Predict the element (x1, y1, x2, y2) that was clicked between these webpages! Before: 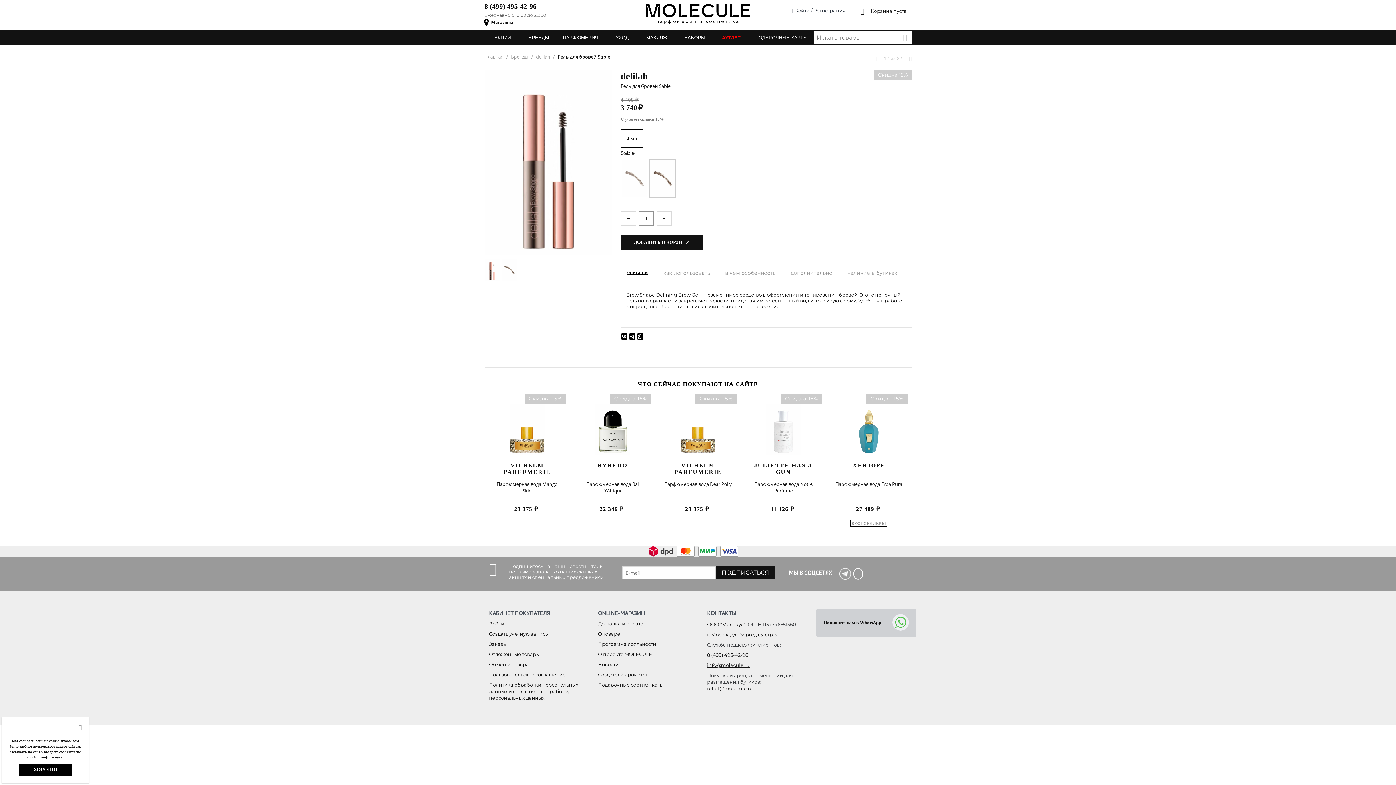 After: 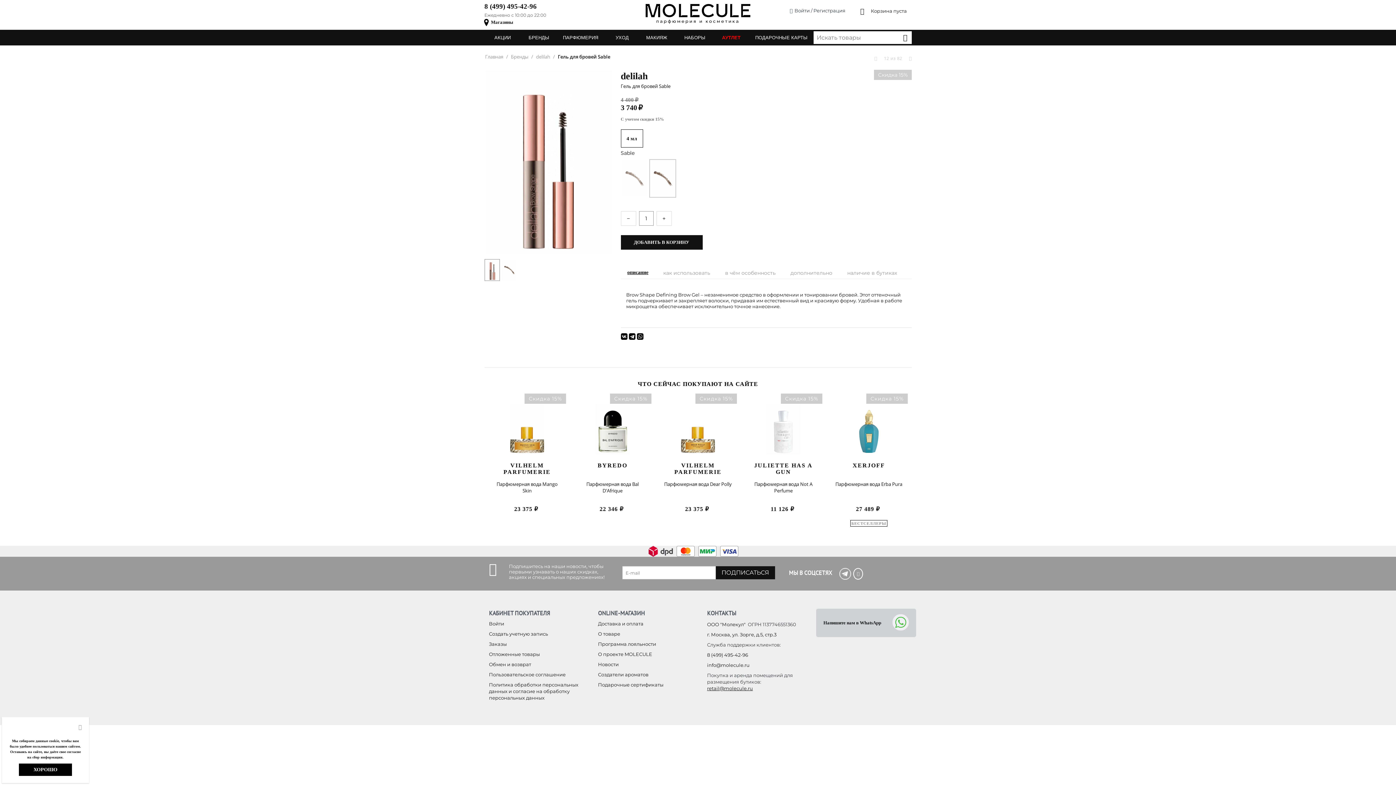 Action: label: info@molecule.ru bbox: (707, 662, 749, 668)